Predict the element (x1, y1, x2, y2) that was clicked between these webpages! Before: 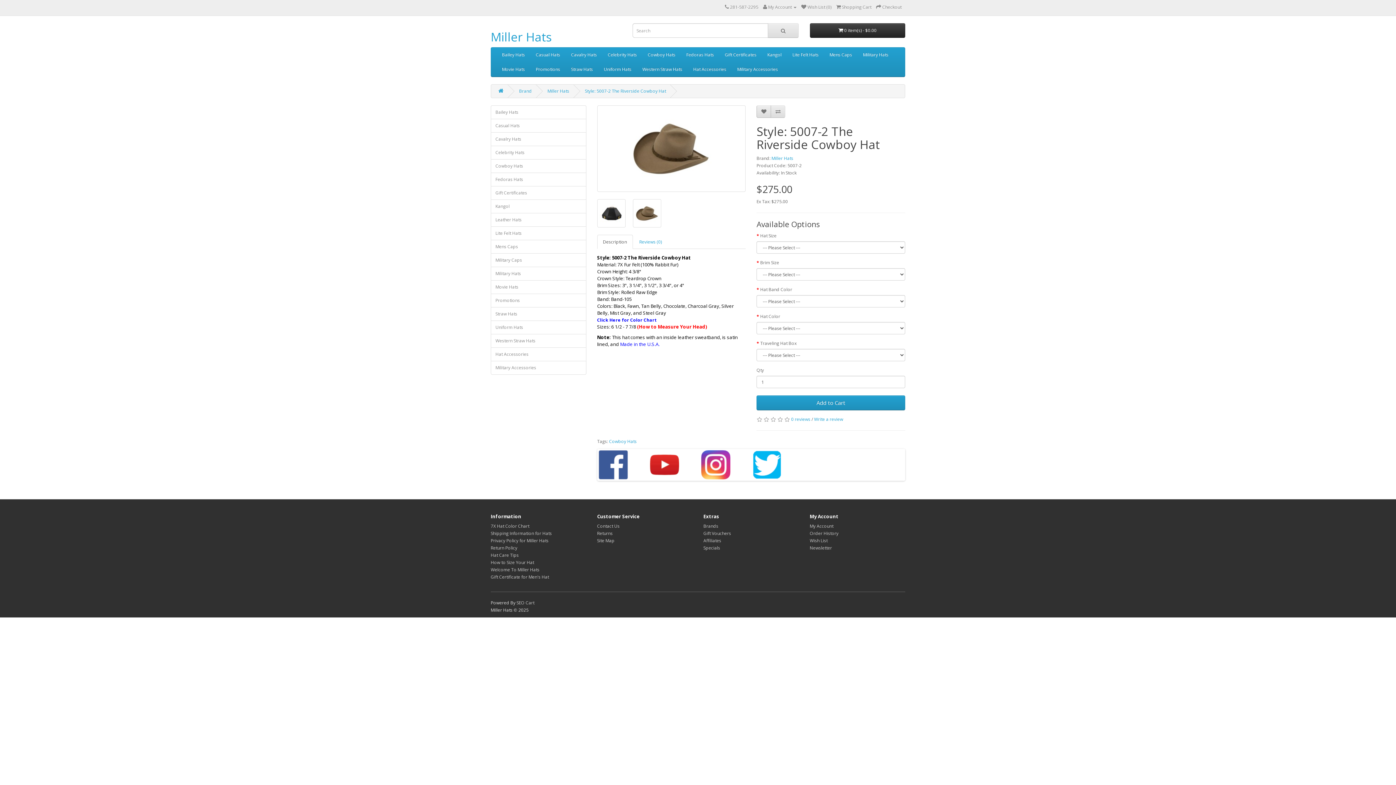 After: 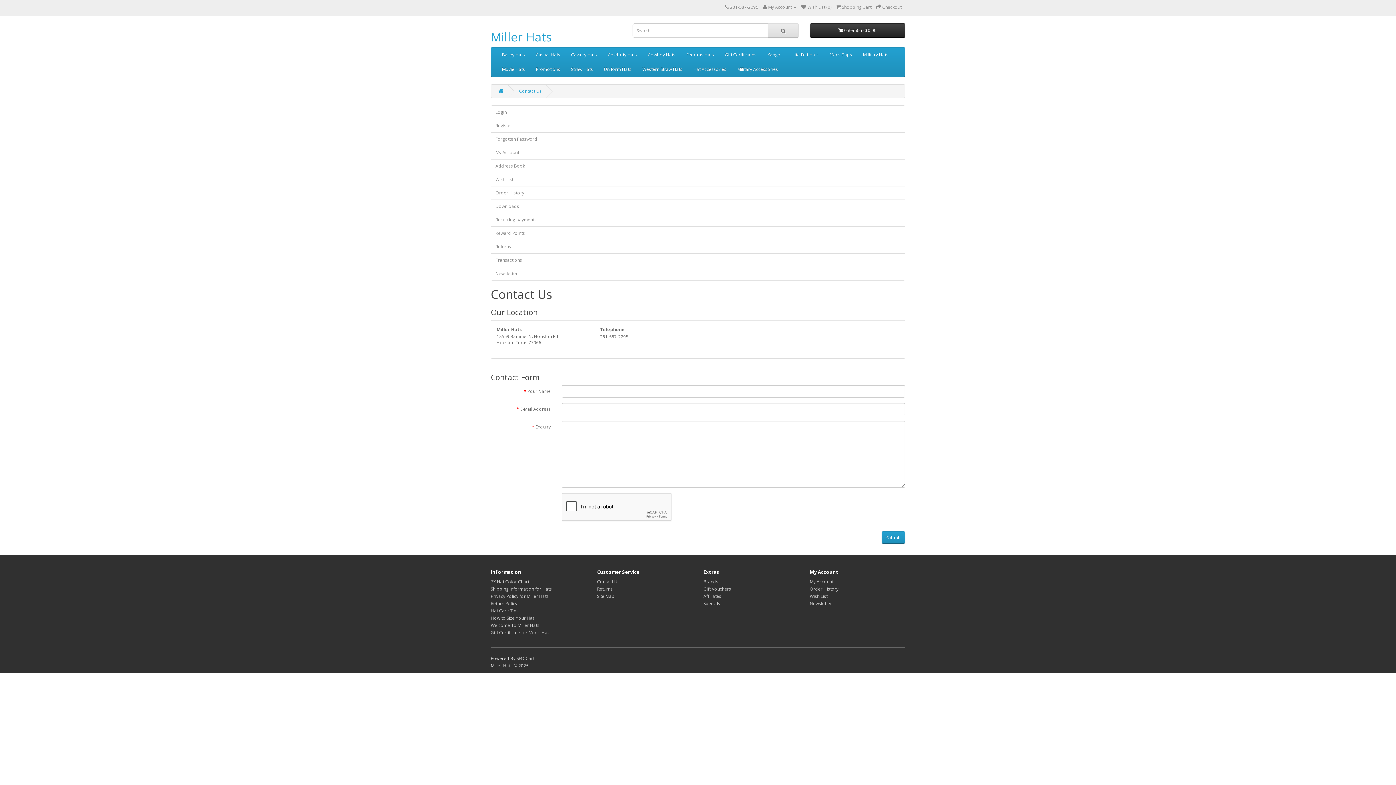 Action: bbox: (597, 523, 619, 529) label: Contact Us